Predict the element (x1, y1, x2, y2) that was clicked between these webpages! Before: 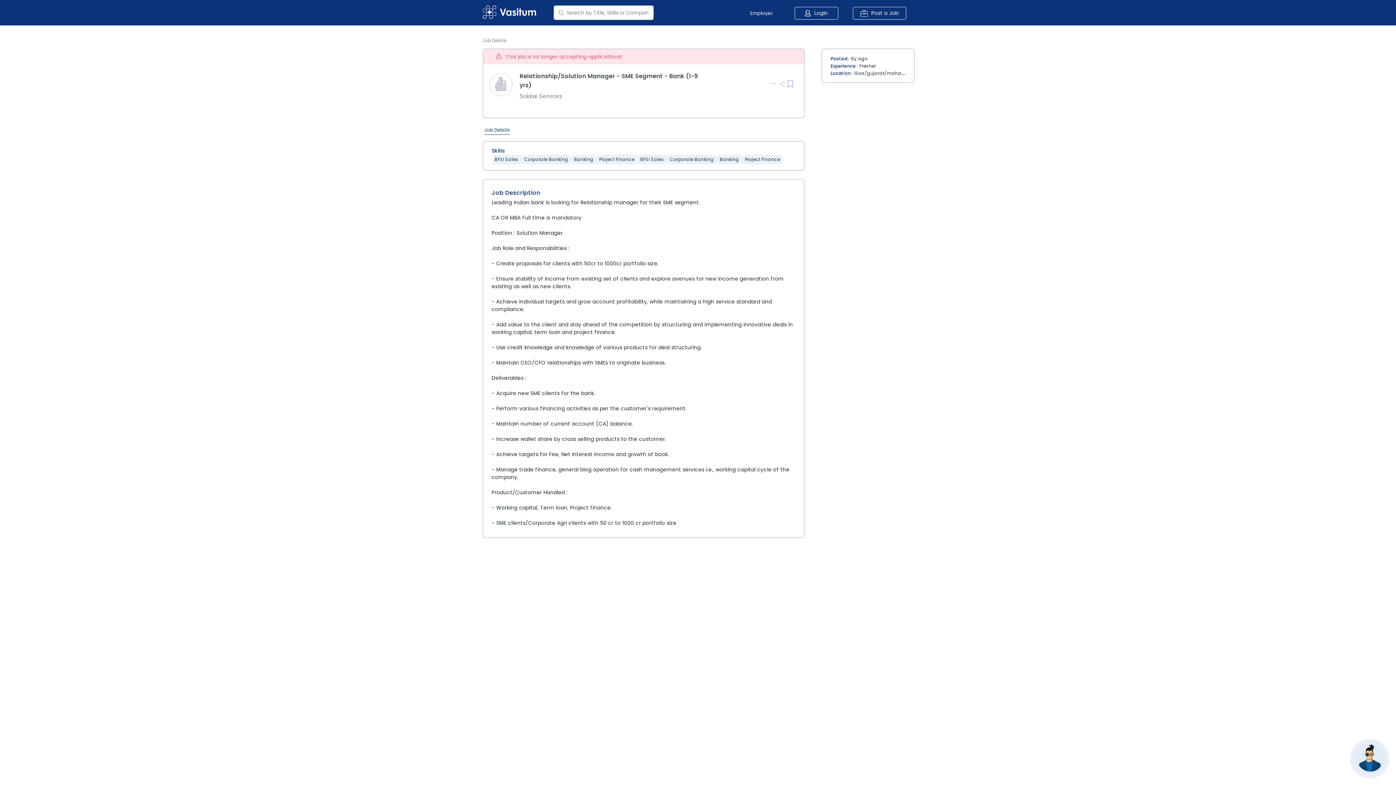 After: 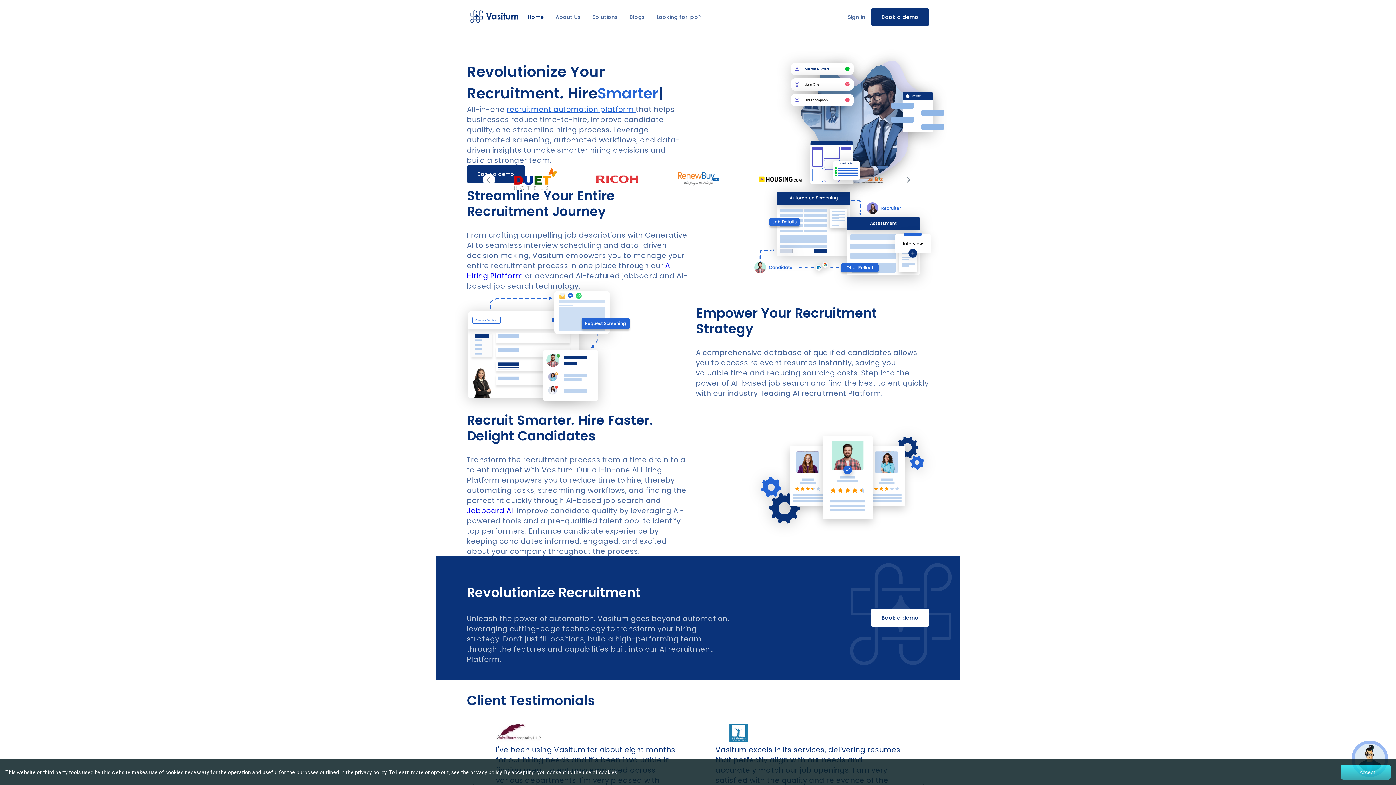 Action: bbox: (482, 5, 536, 20)